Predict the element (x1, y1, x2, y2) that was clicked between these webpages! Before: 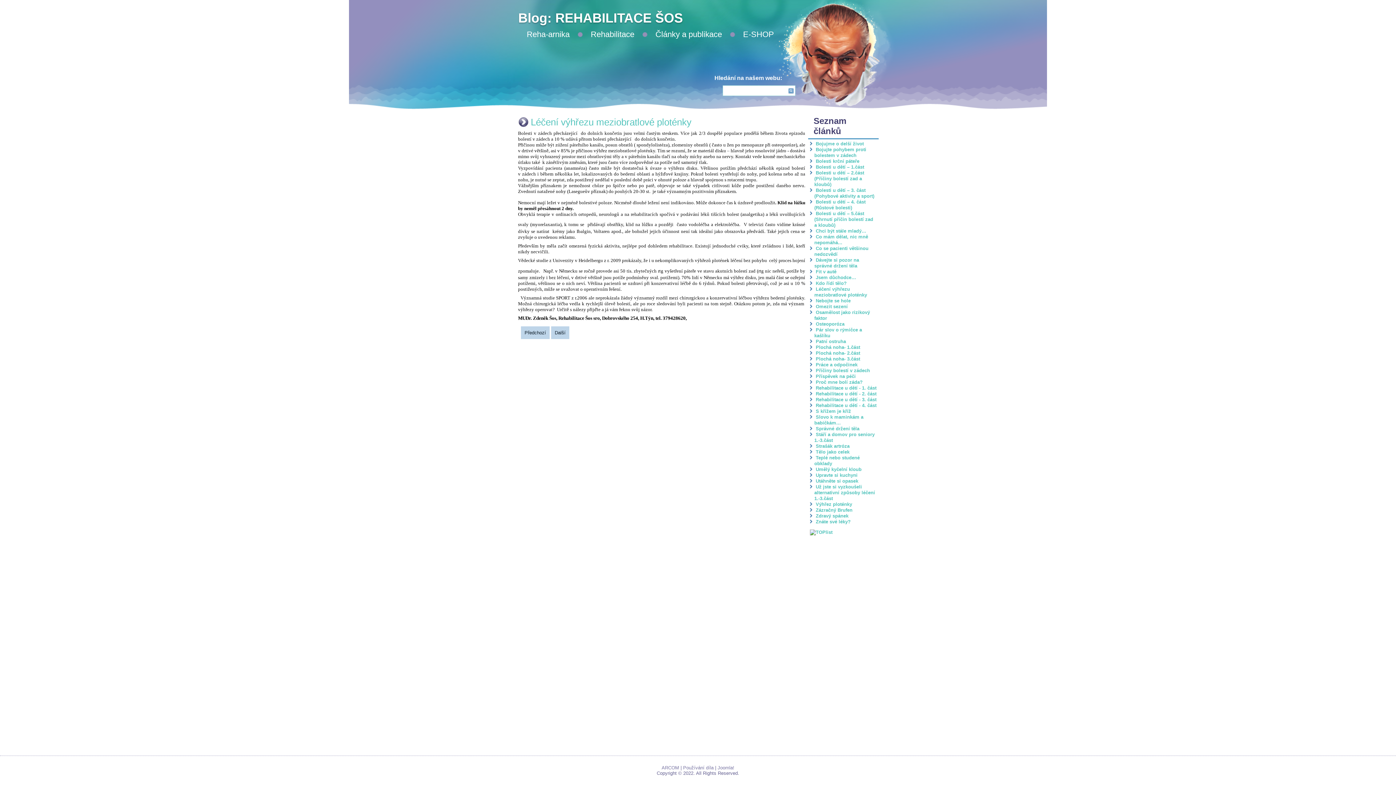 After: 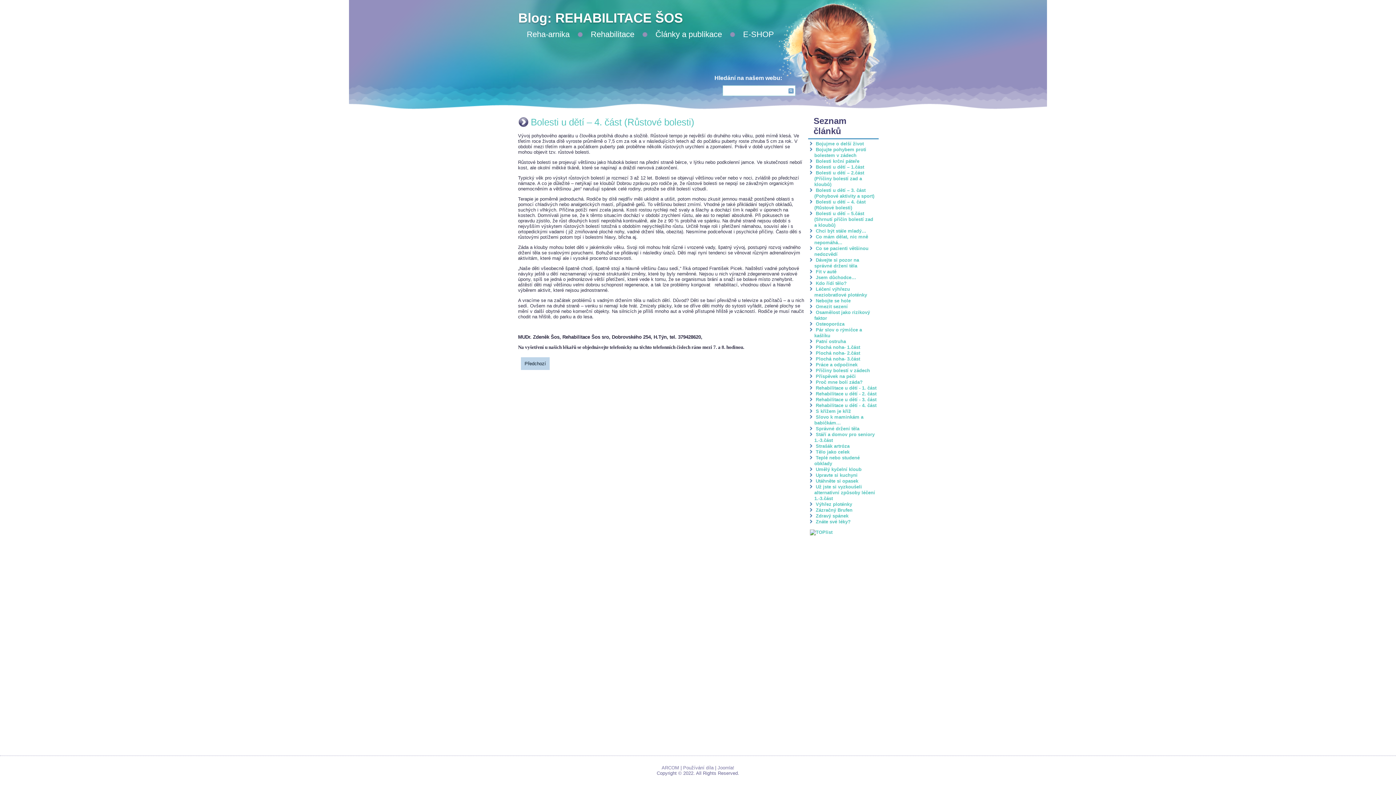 Action: bbox: (814, 199, 865, 210) label: Bolesti u dětí – 4. část (Růstové bolesti)